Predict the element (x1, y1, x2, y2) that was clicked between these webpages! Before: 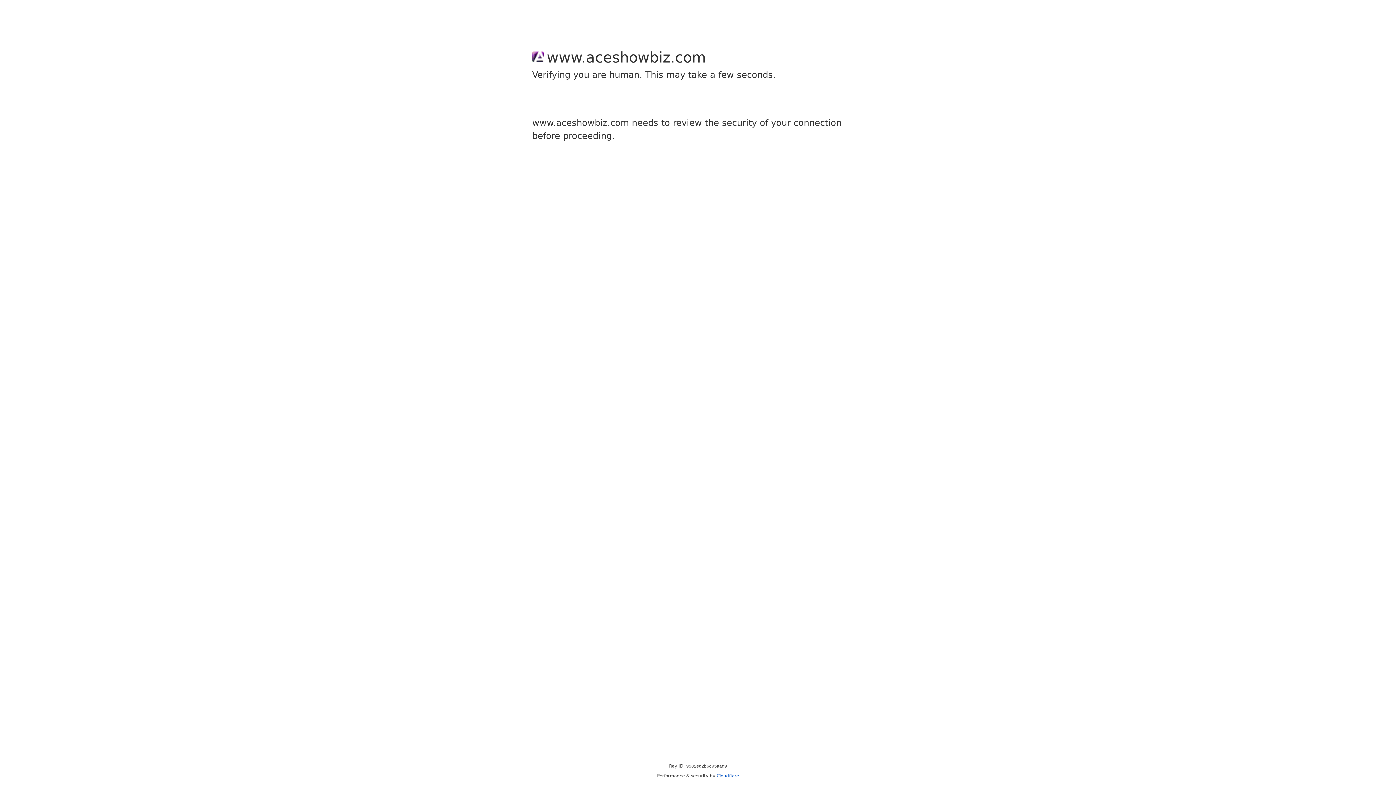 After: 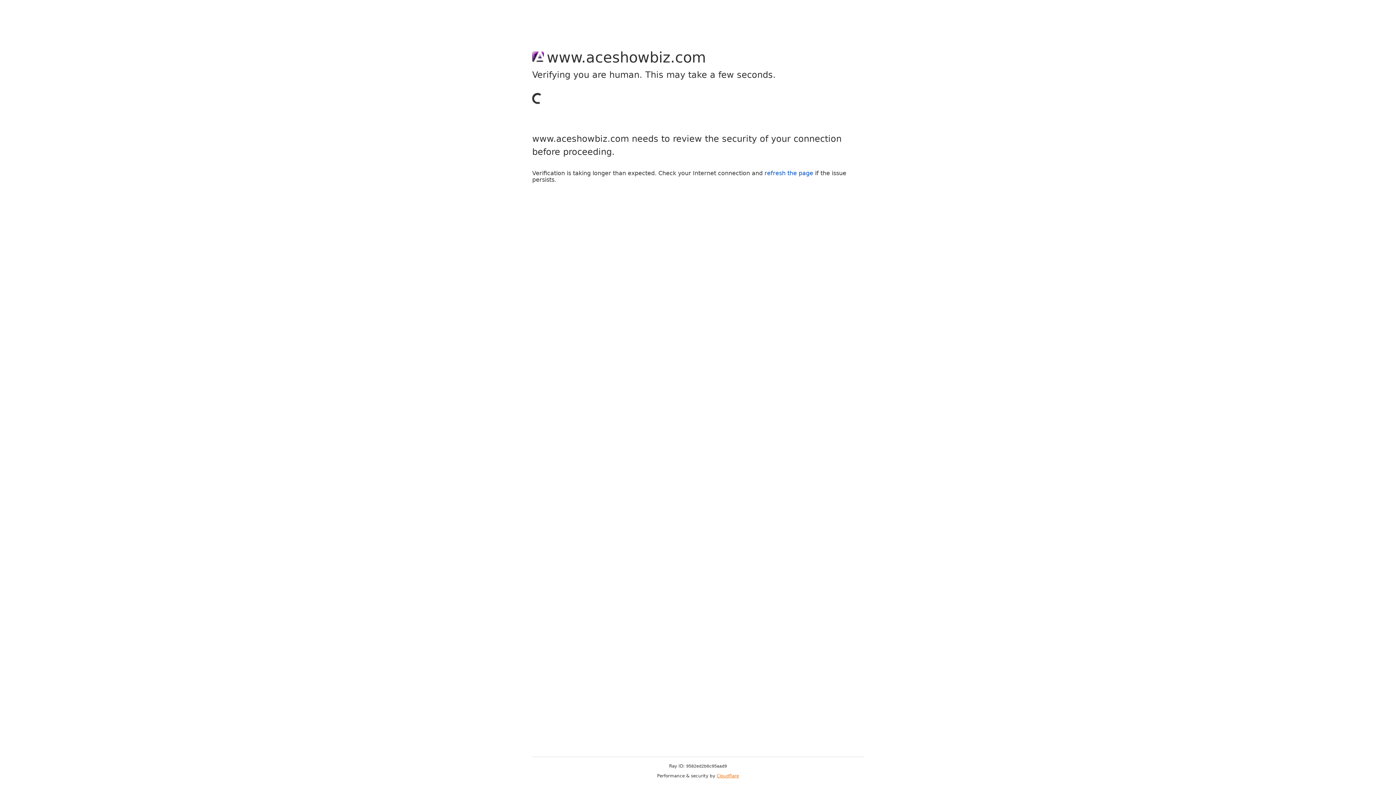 Action: label: Cloudflare bbox: (716, 773, 739, 778)